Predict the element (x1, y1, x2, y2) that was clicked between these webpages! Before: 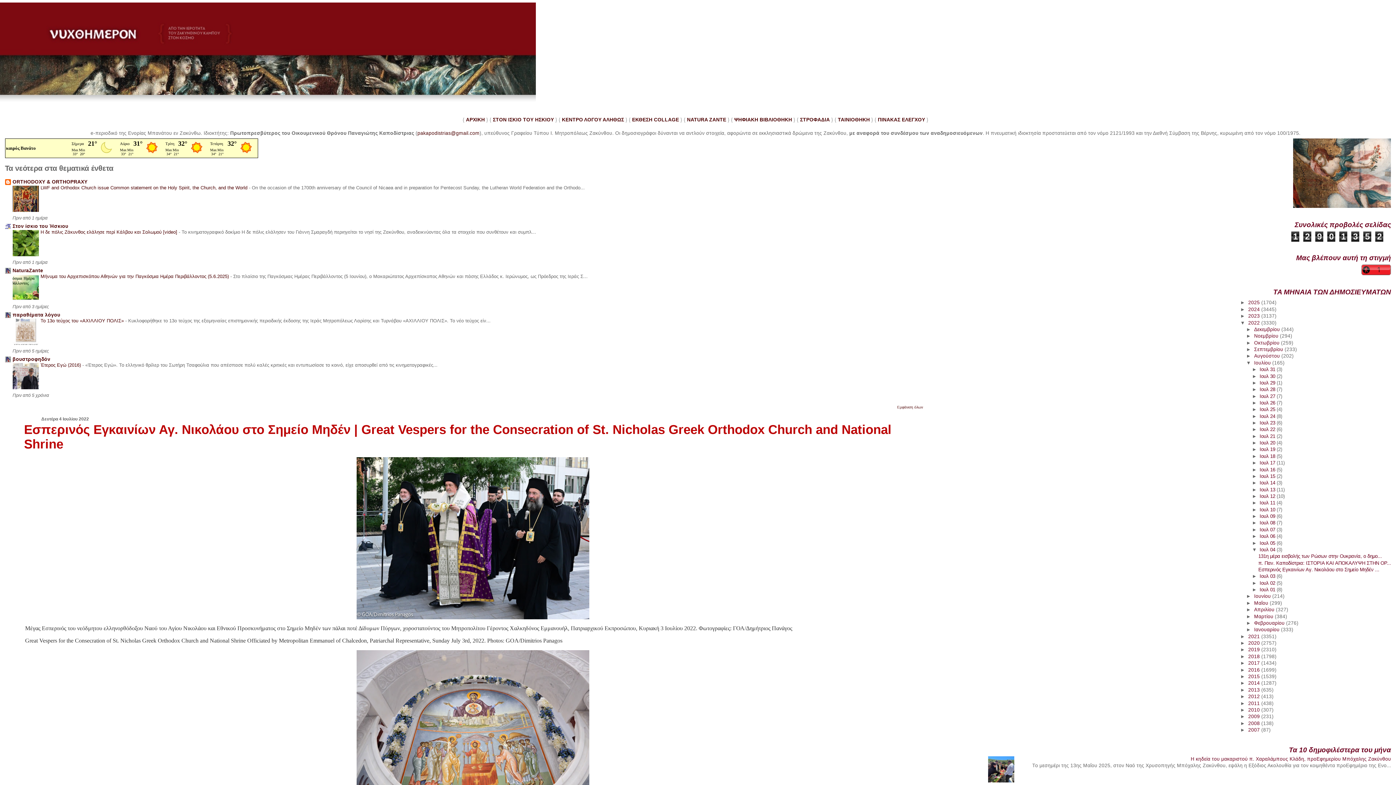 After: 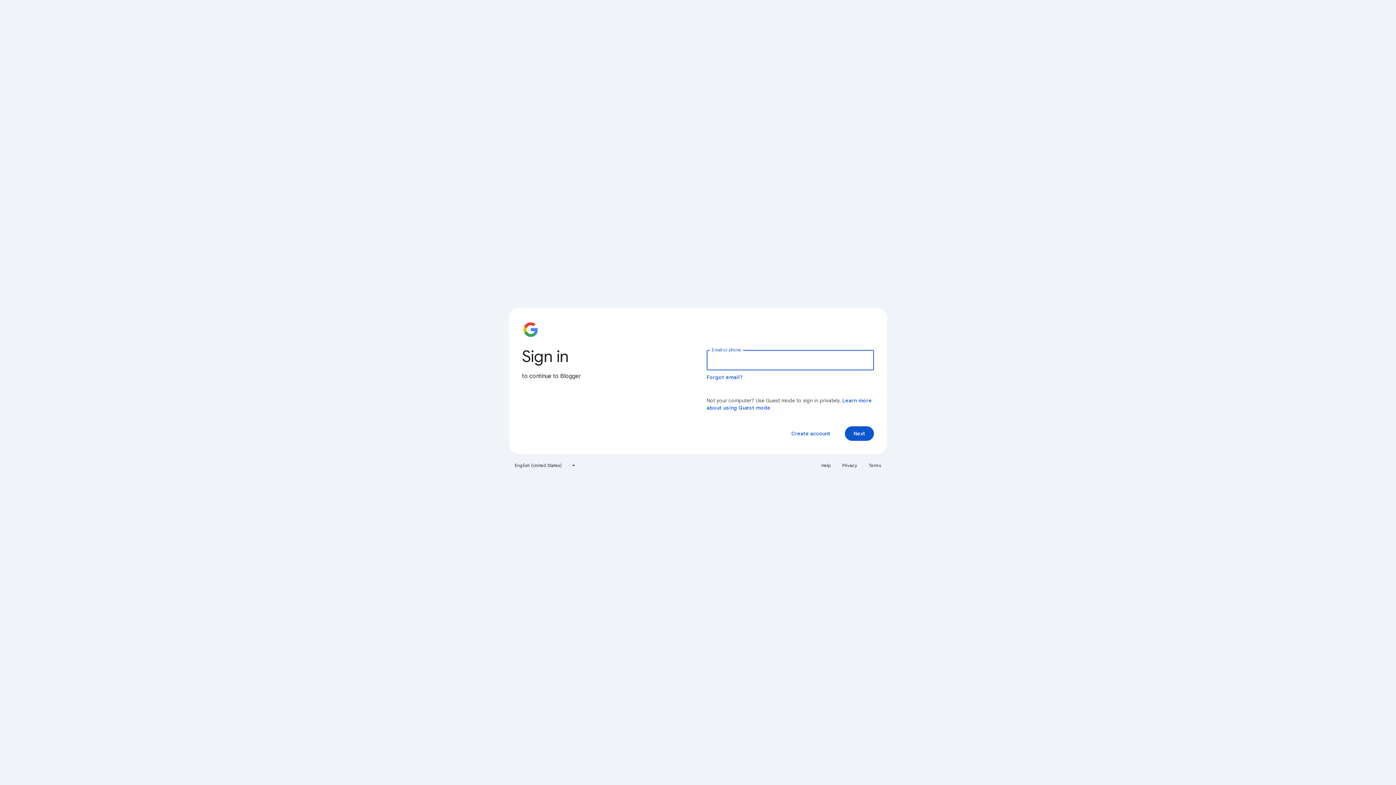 Action: label: ΠΙΝΑΚΑΣ ΕΛΕΓΧΟΥ bbox: (878, 117, 925, 122)